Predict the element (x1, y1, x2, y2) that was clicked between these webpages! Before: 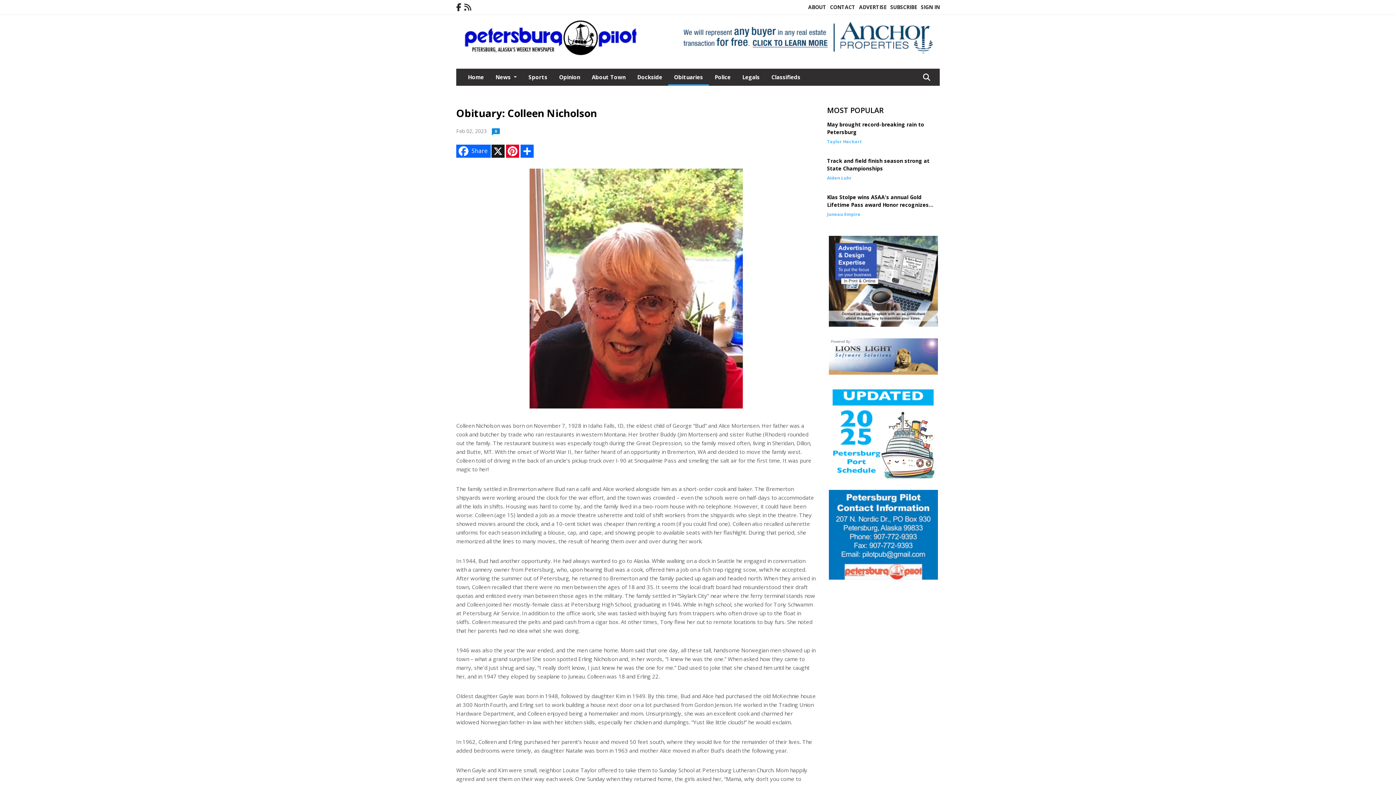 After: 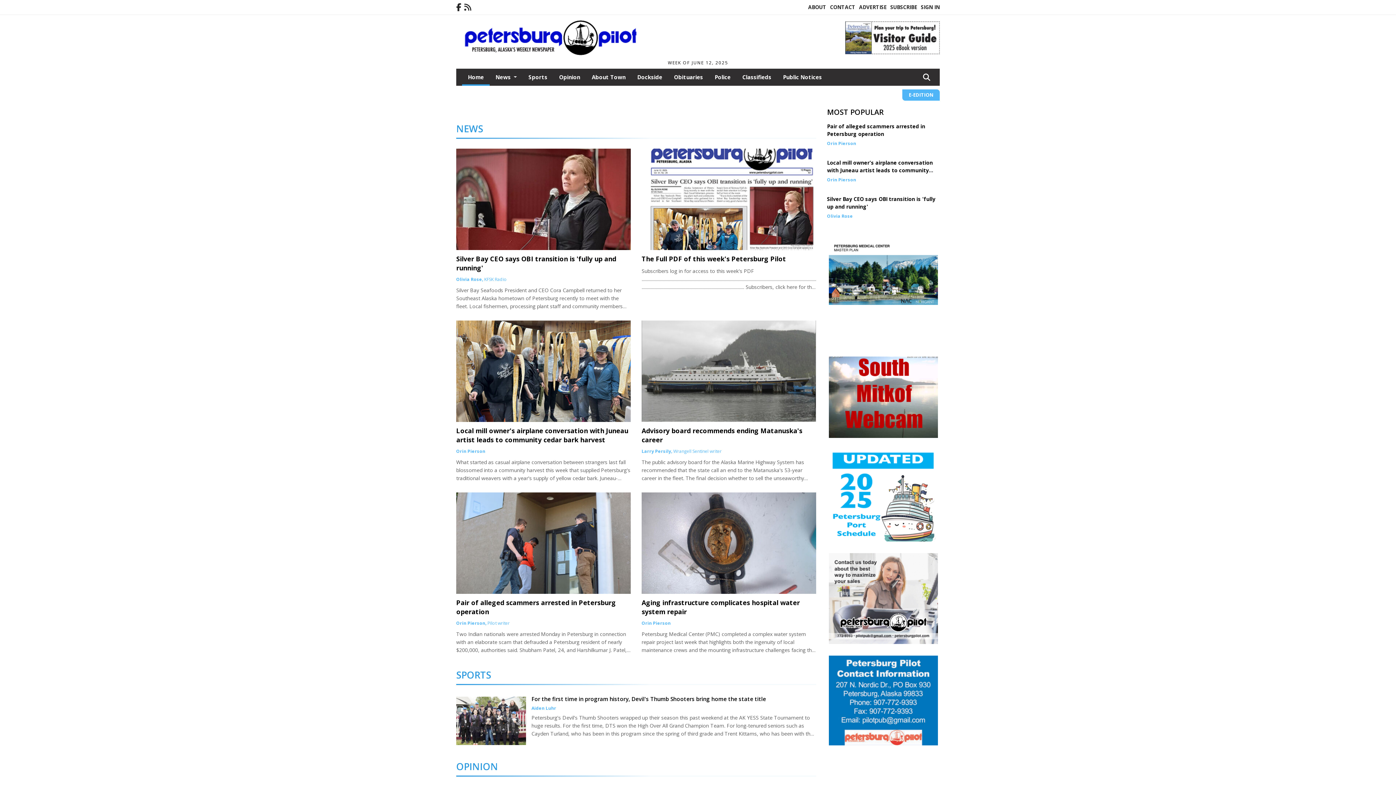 Action: bbox: (462, 68, 489, 84) label: Home